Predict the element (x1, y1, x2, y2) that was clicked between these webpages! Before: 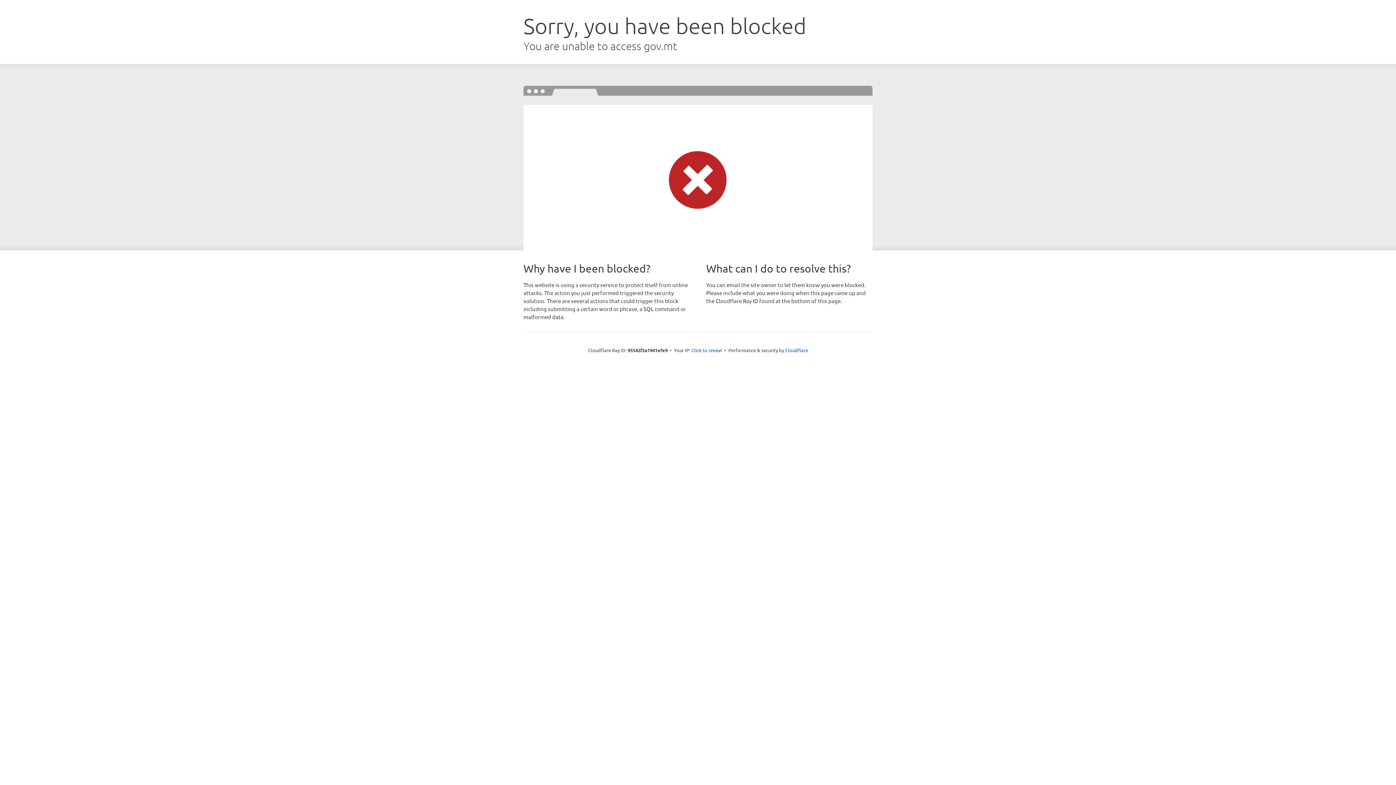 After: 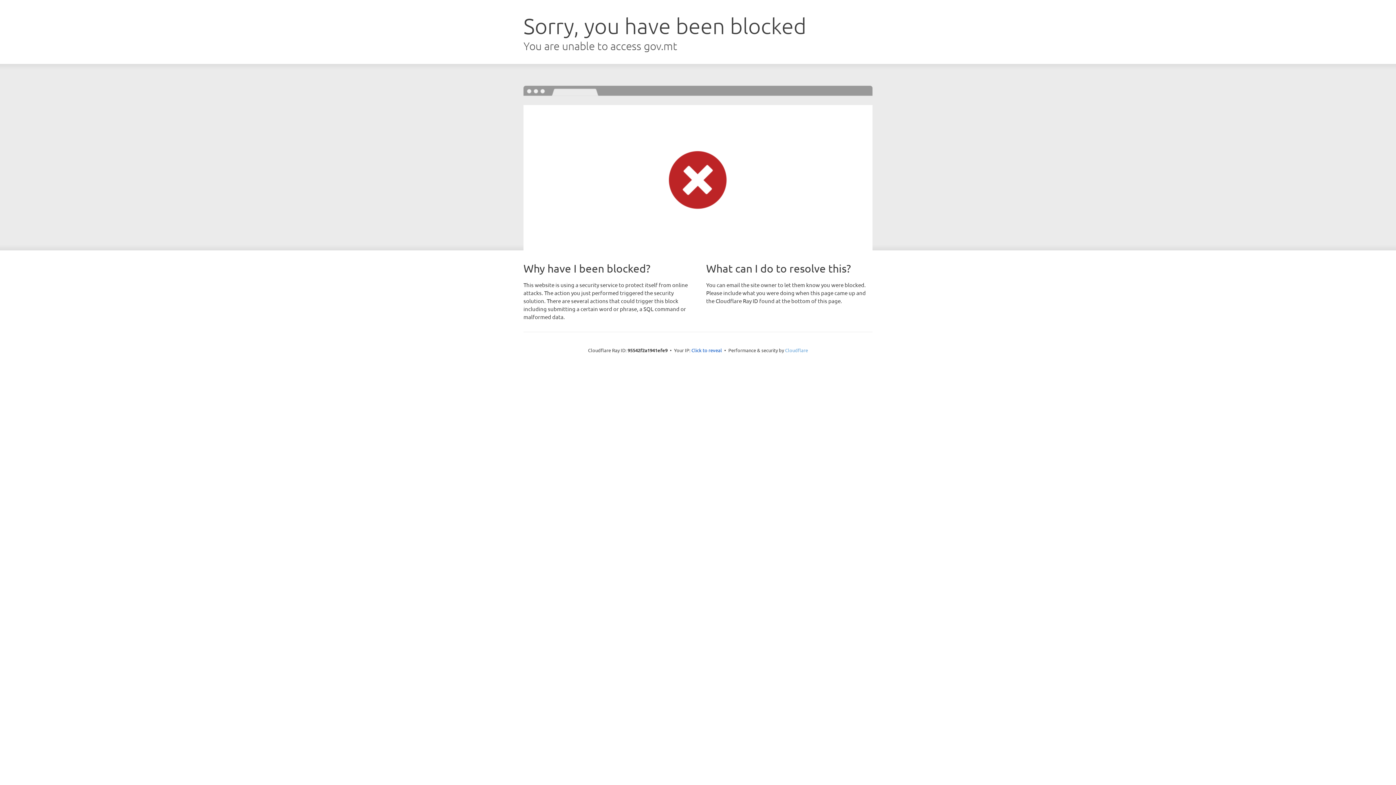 Action: bbox: (785, 347, 808, 353) label: Cloudflare